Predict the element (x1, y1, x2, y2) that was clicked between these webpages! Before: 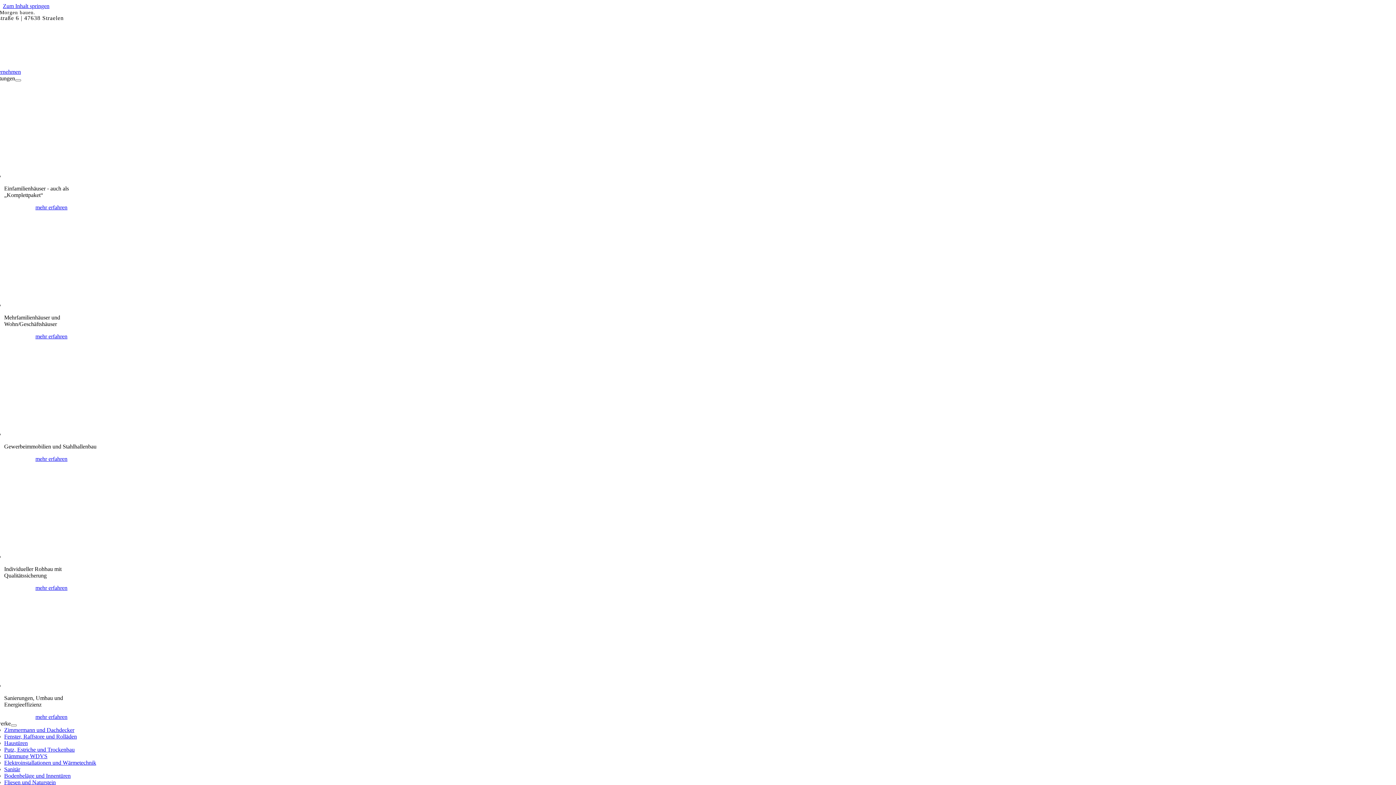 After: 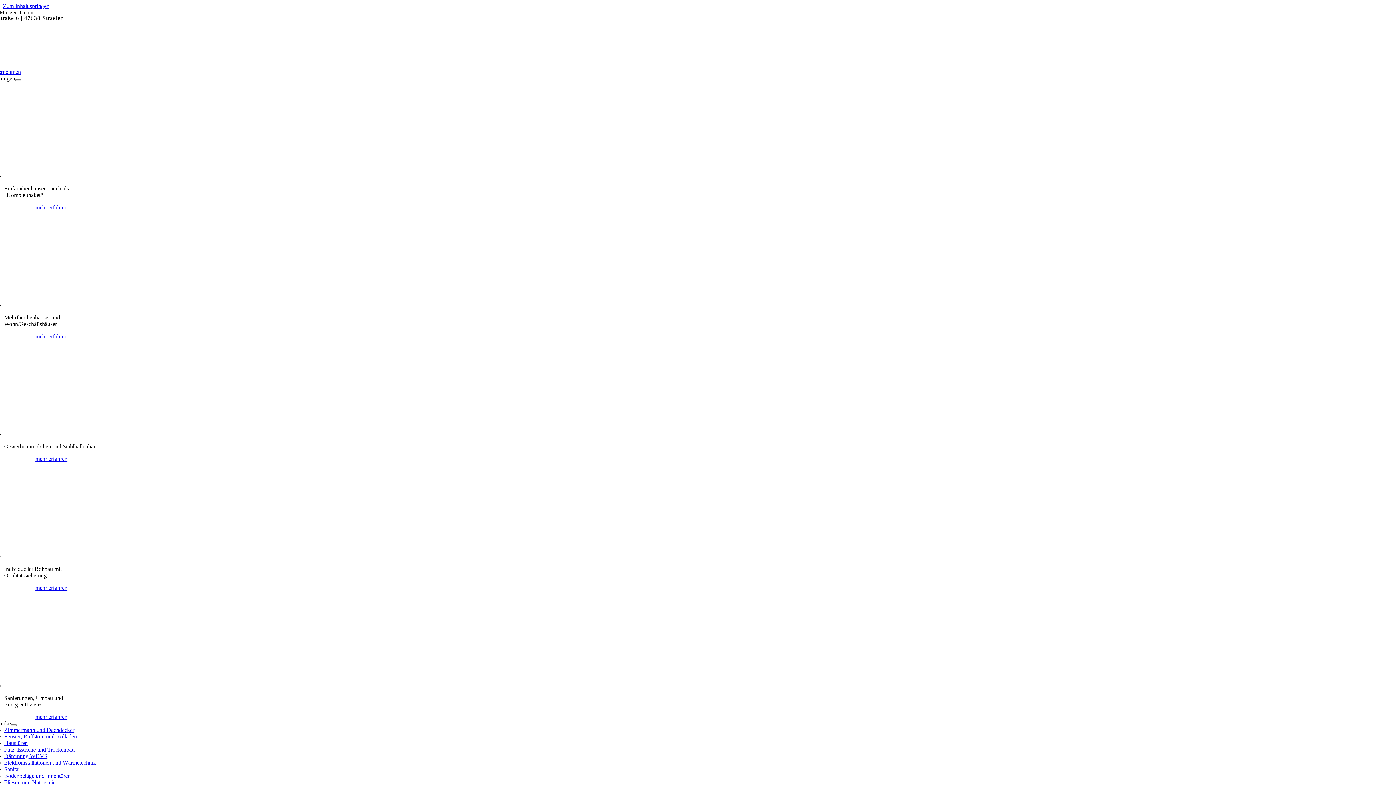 Action: bbox: (4, 766, 20, 772) label: Sanitär